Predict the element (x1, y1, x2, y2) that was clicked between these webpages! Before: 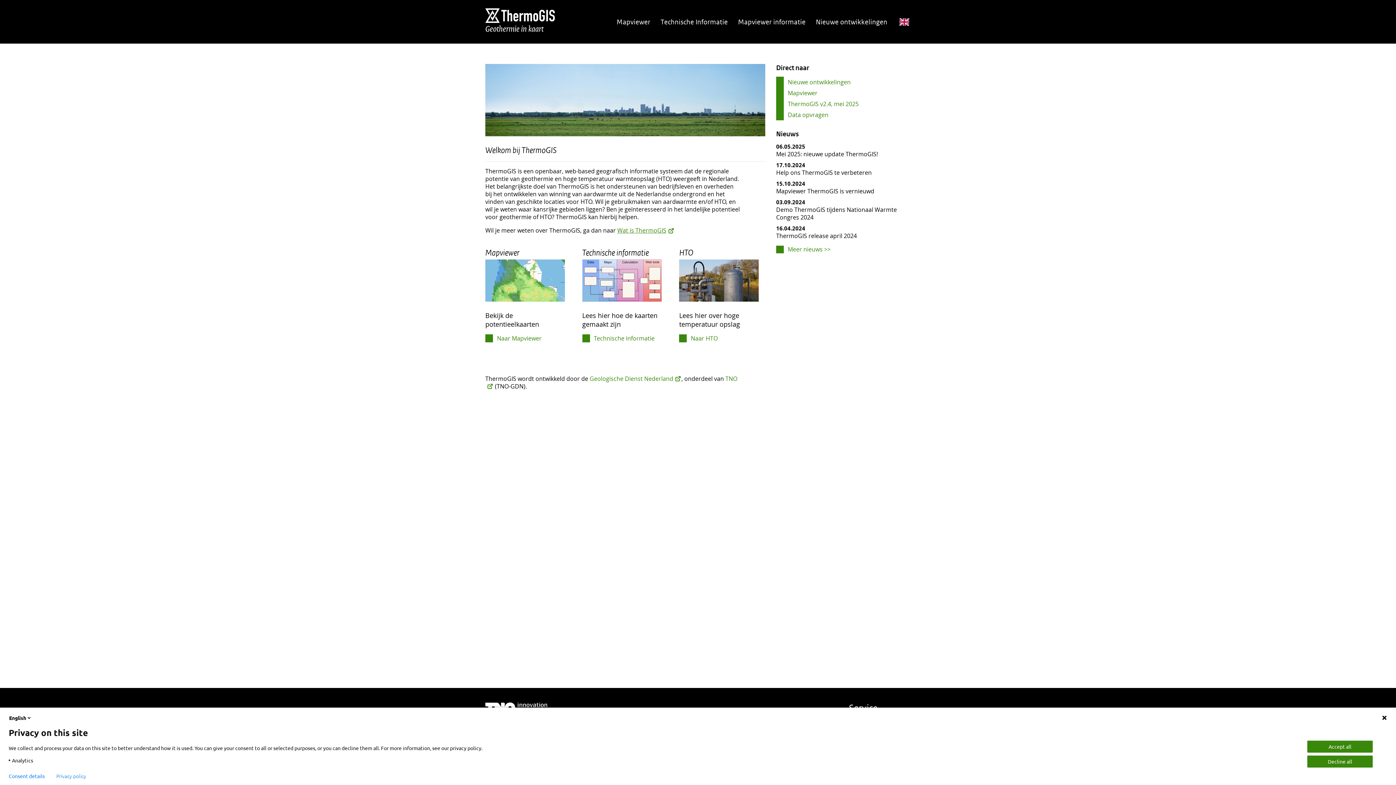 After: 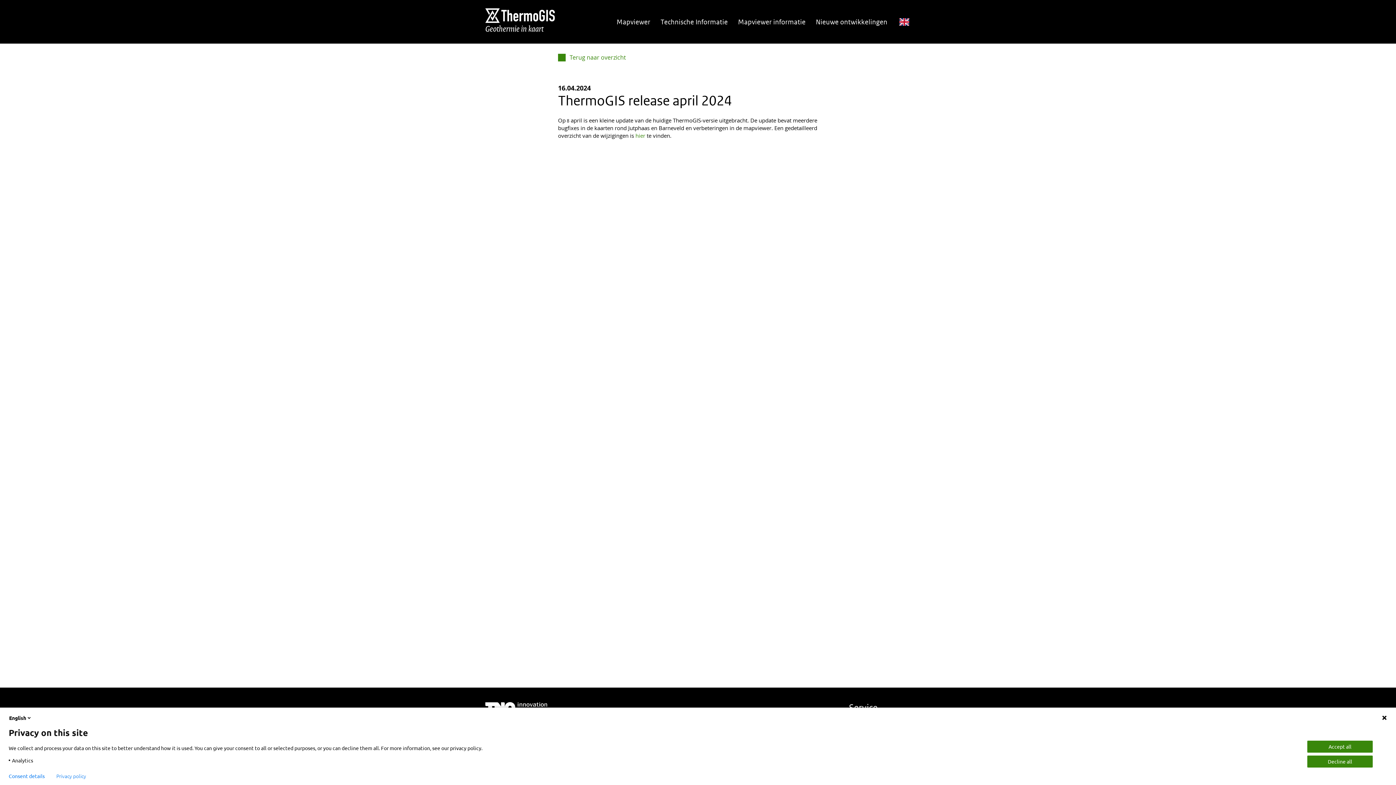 Action: label: 16.04.2024
ThermoGIS release april 2024 bbox: (776, 225, 910, 240)